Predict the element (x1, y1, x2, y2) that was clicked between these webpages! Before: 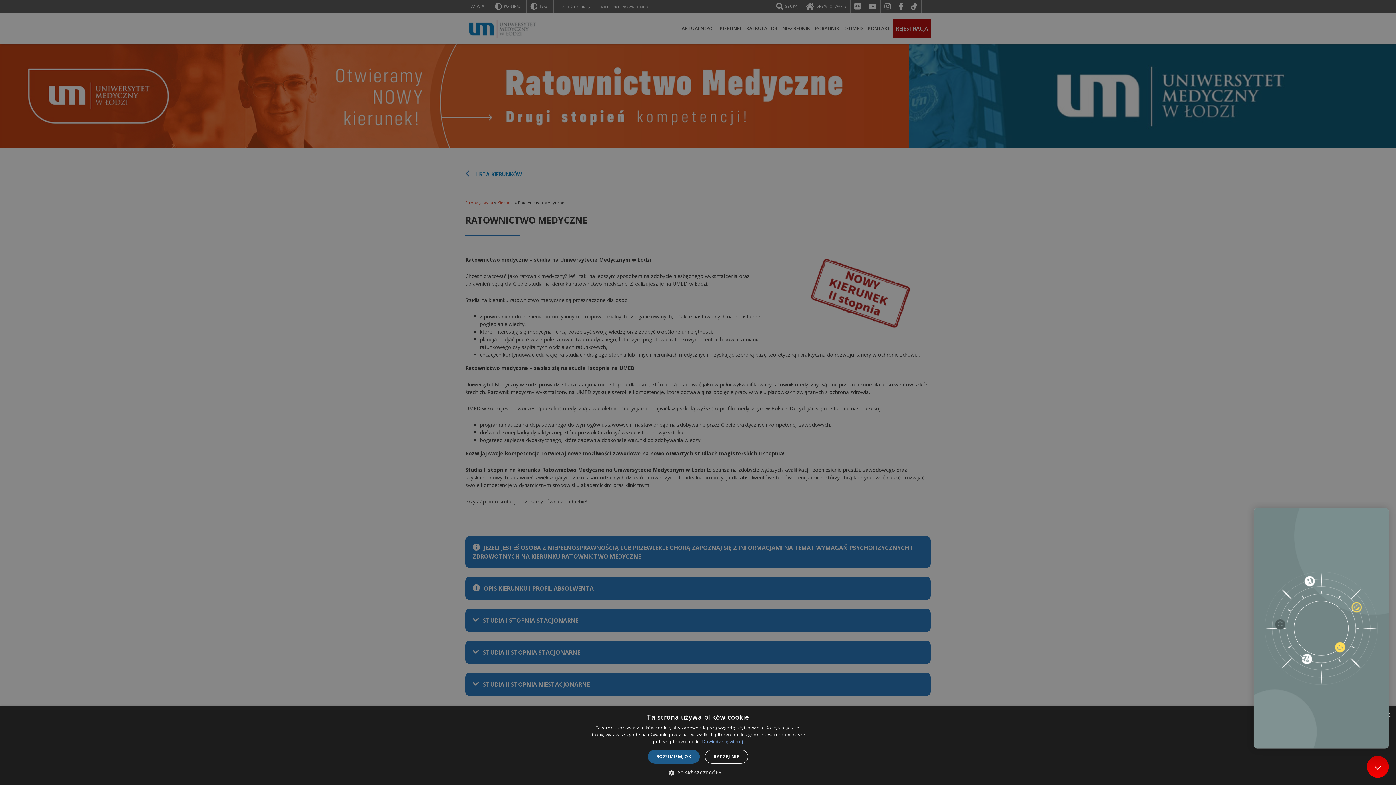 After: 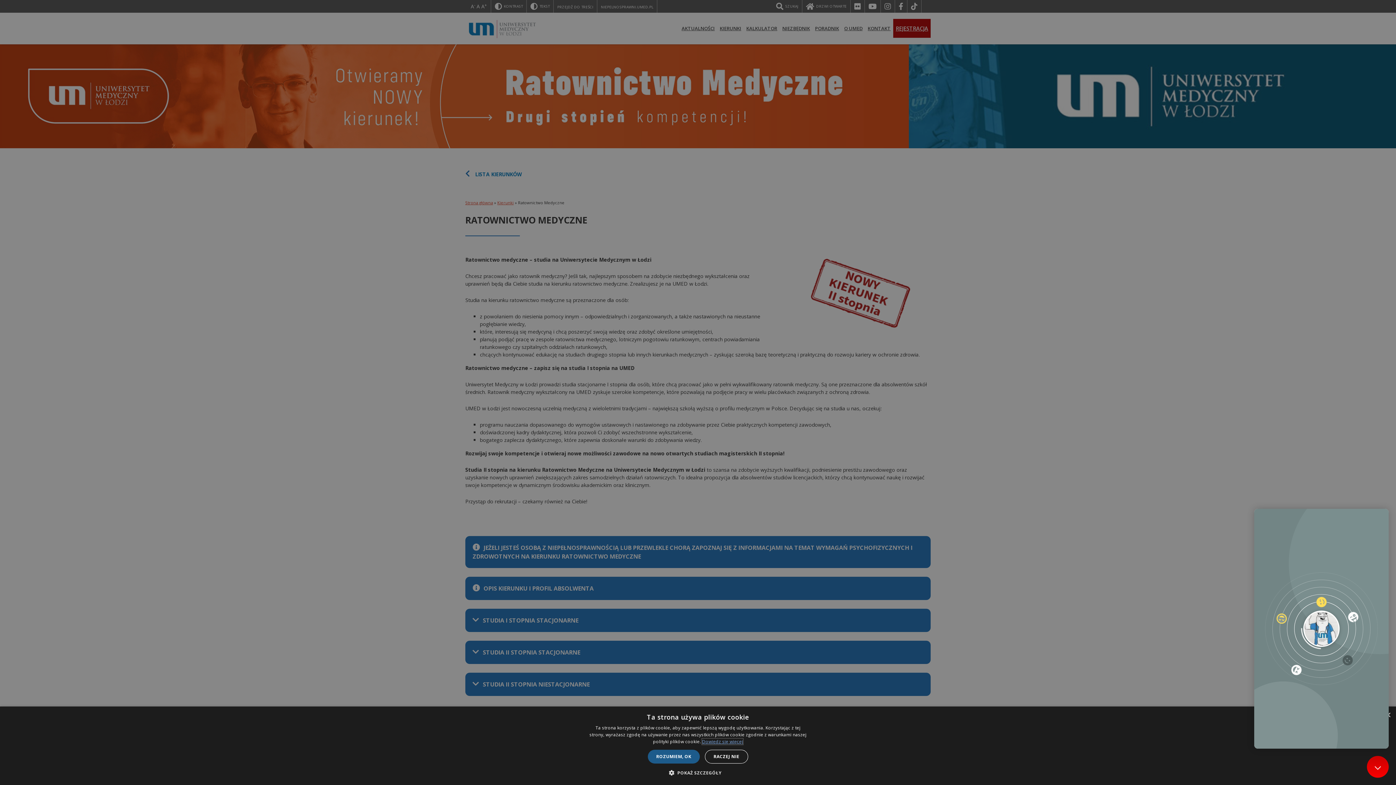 Action: bbox: (702, 738, 743, 745) label: Dowiedz się więcej, opens a new window